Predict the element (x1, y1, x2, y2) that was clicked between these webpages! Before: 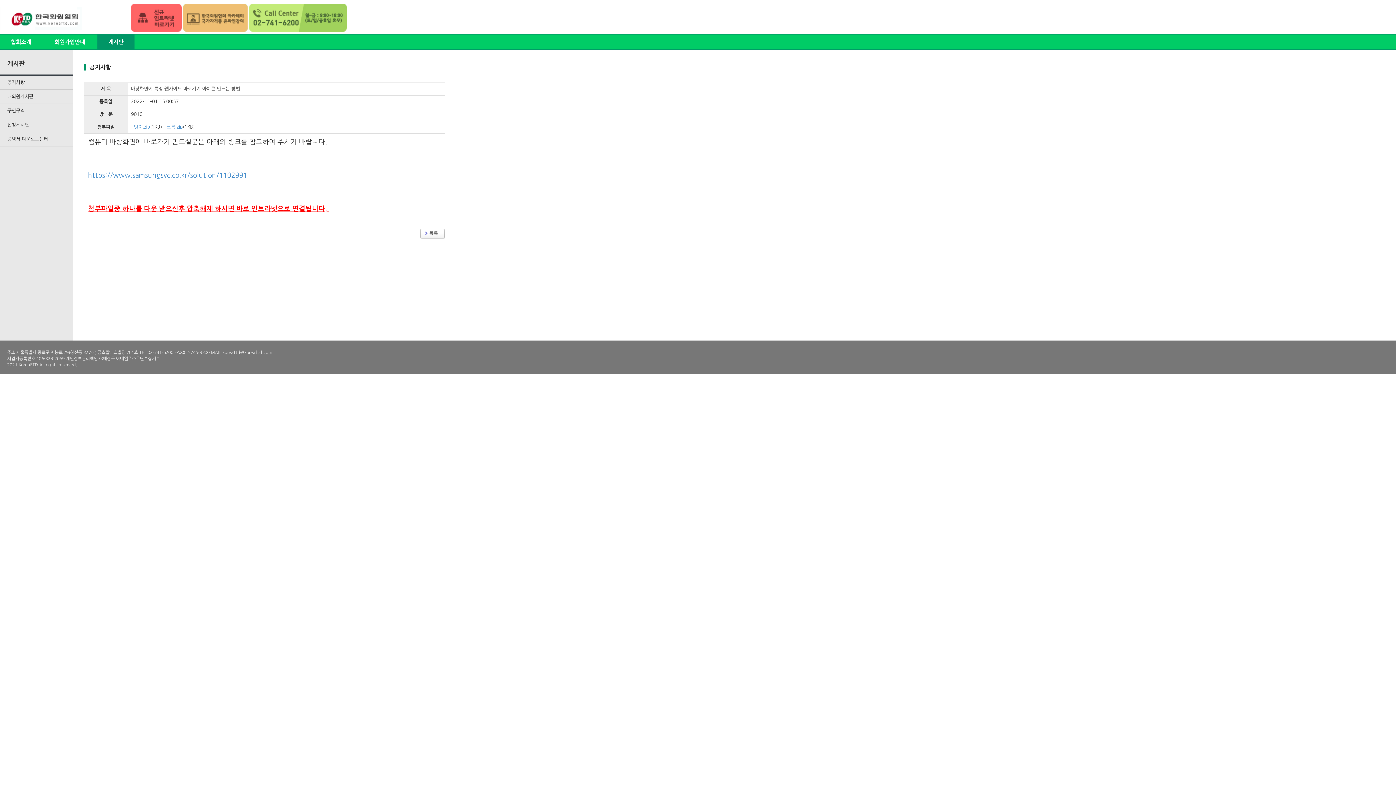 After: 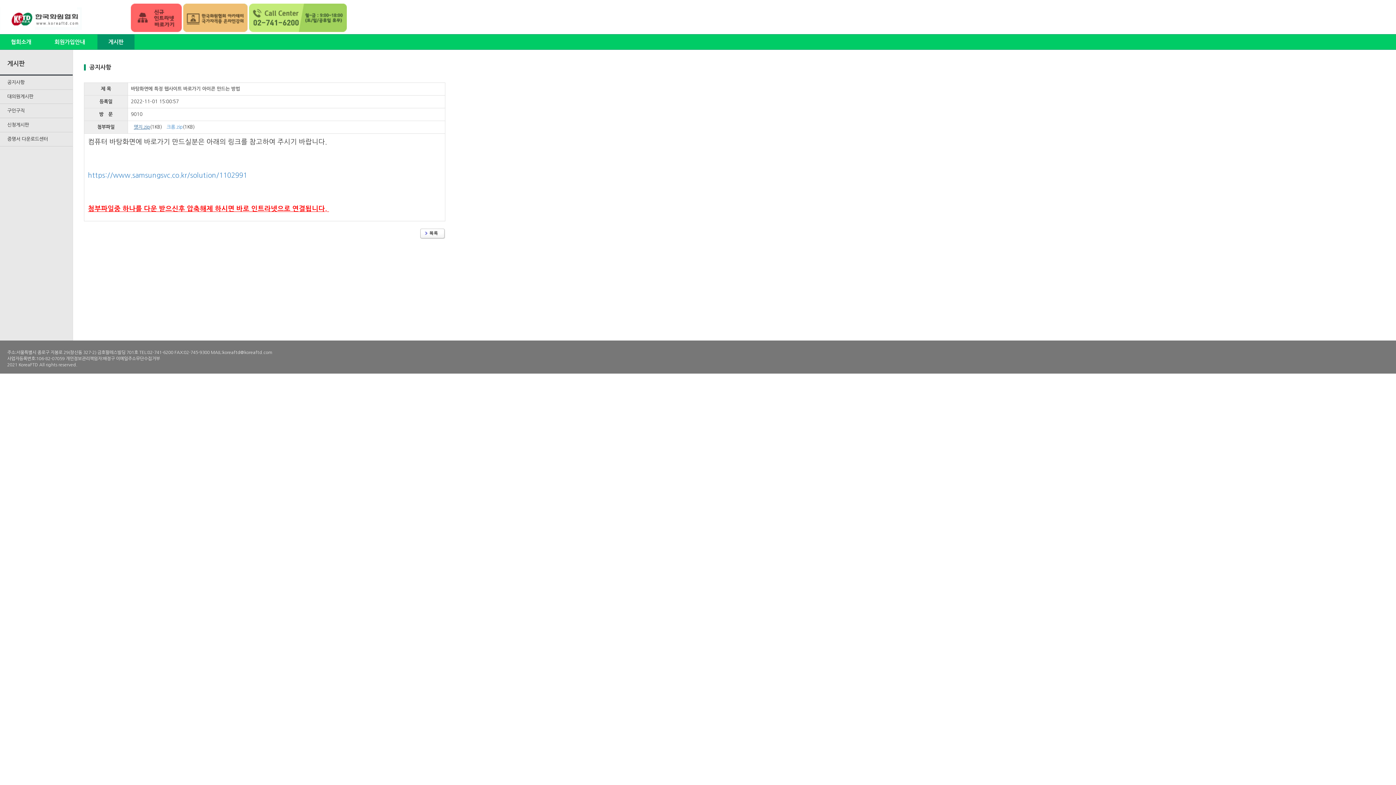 Action: bbox: (133, 124, 150, 129) label: 엣지.zip